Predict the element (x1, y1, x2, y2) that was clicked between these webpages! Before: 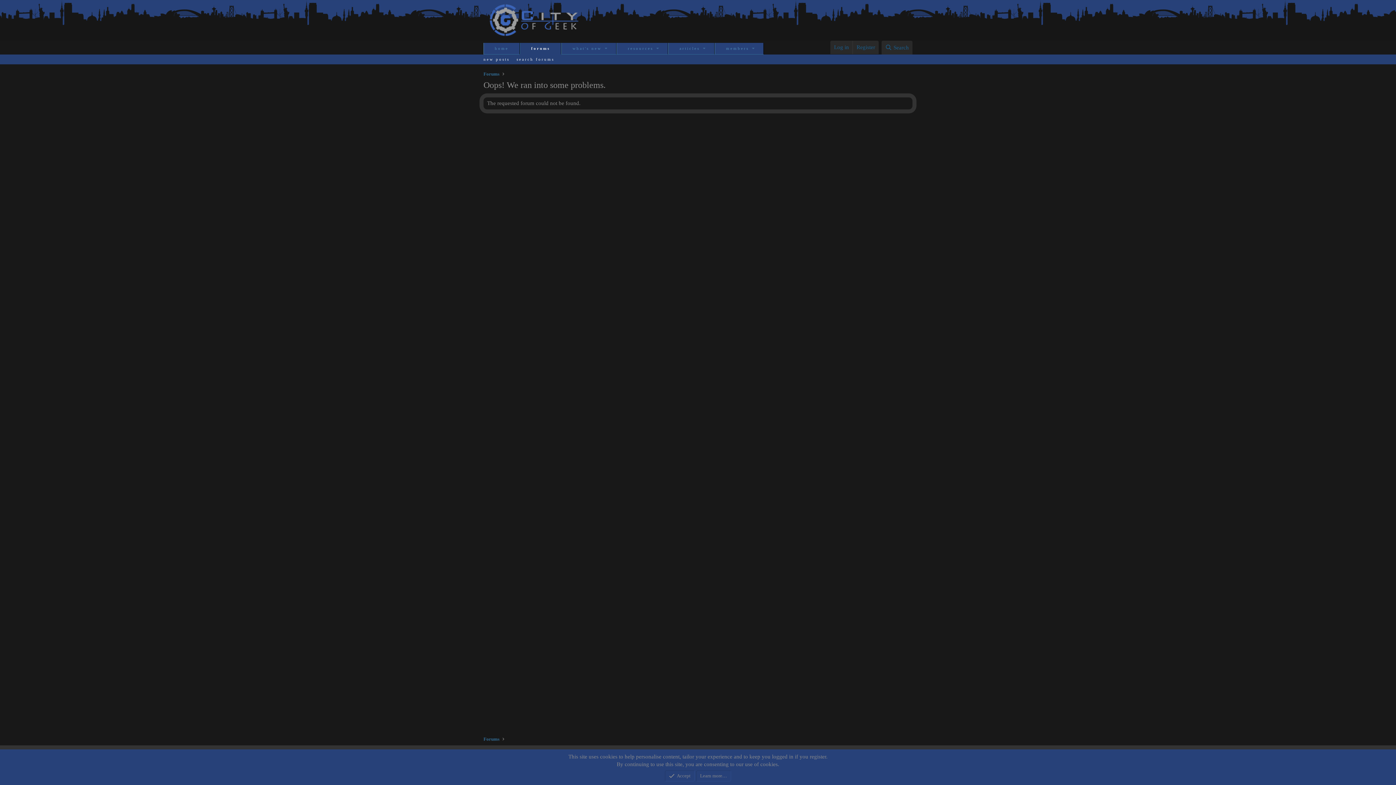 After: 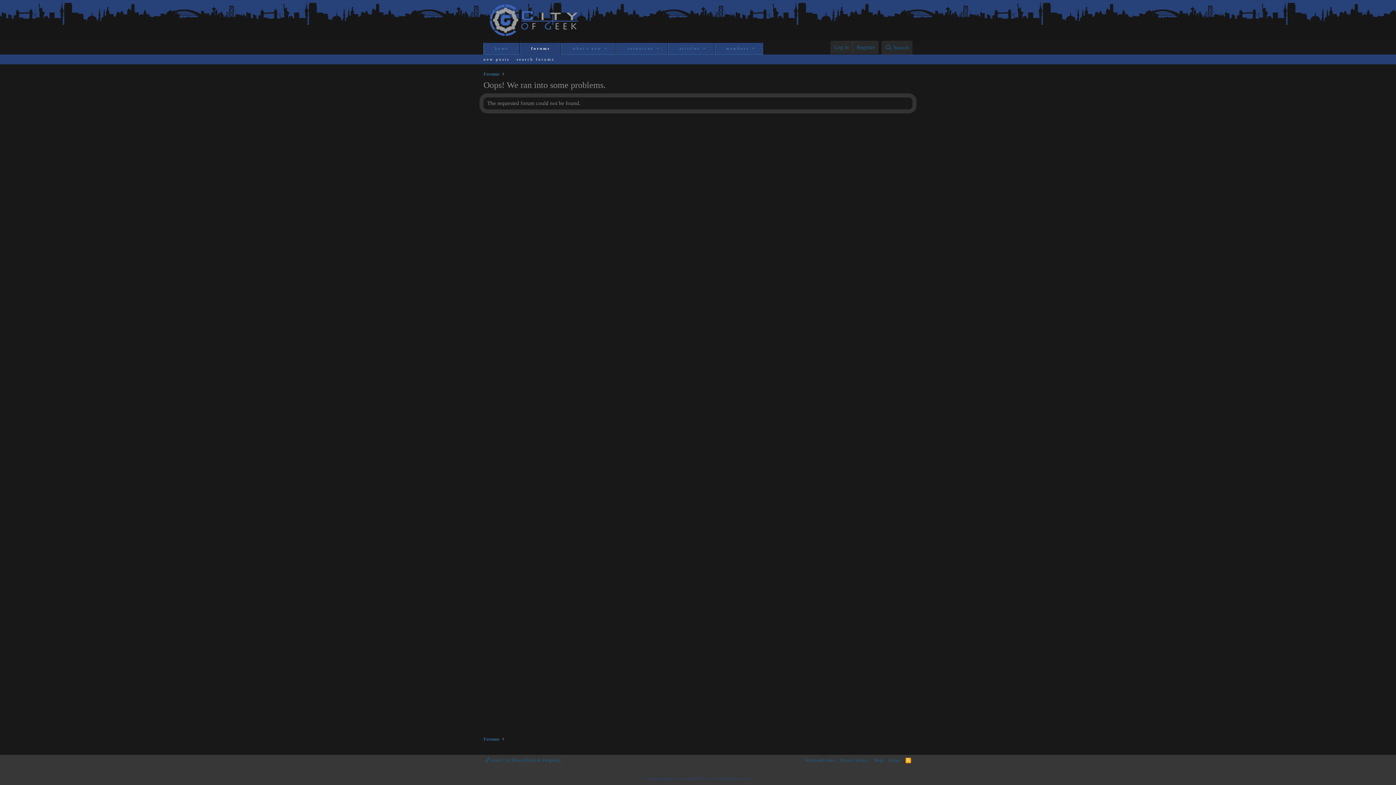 Action: bbox: (665, 770, 694, 781) label: Accept